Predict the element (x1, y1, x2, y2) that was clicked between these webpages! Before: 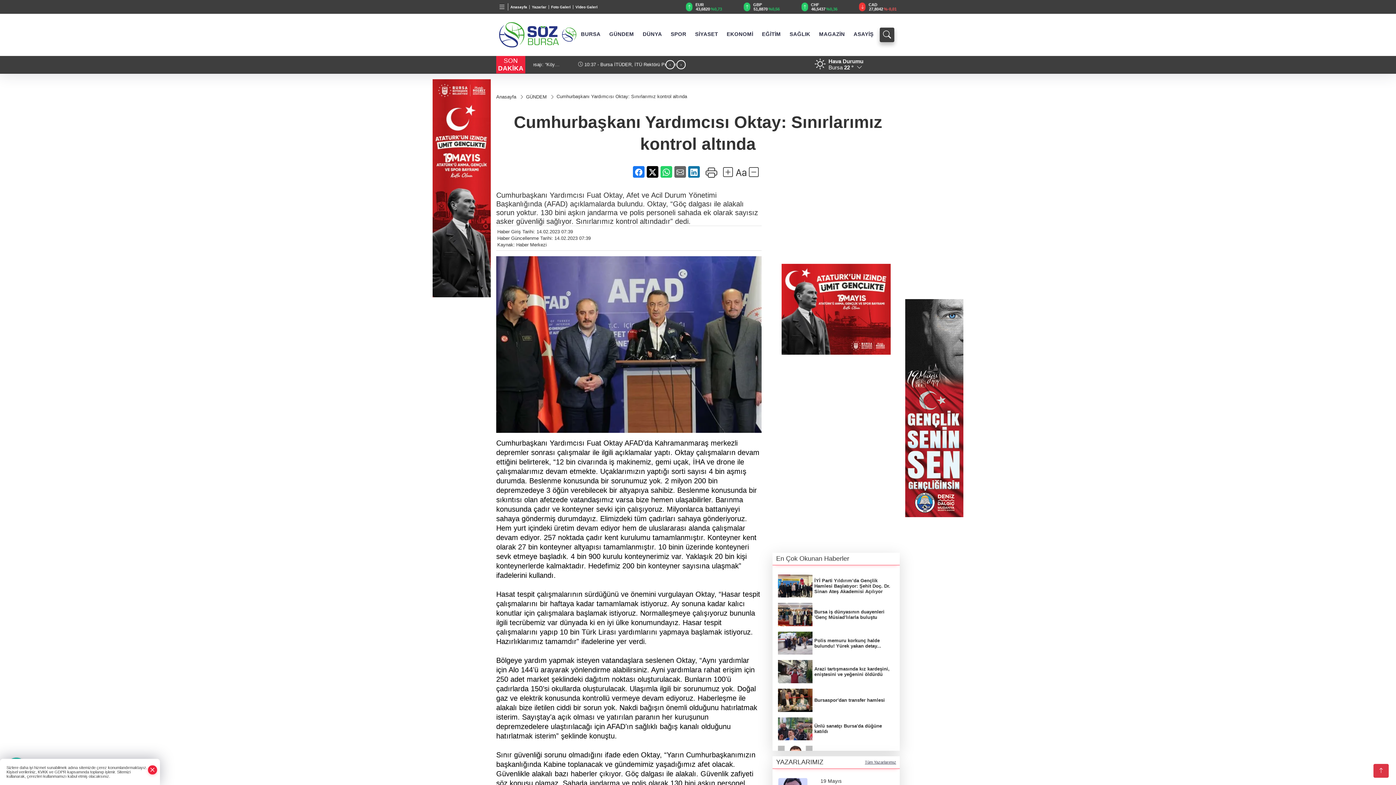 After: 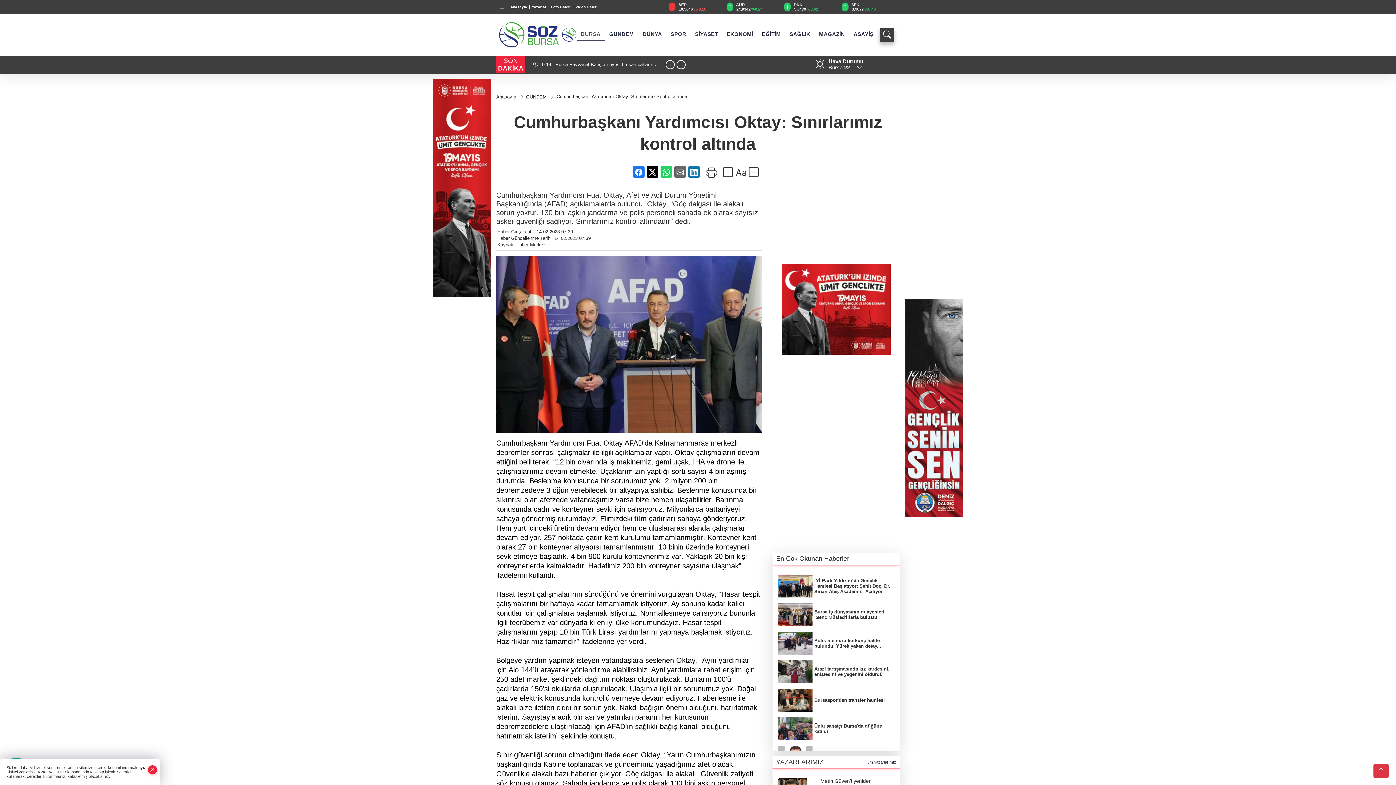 Action: label: BURSA bbox: (576, 27, 605, 40)